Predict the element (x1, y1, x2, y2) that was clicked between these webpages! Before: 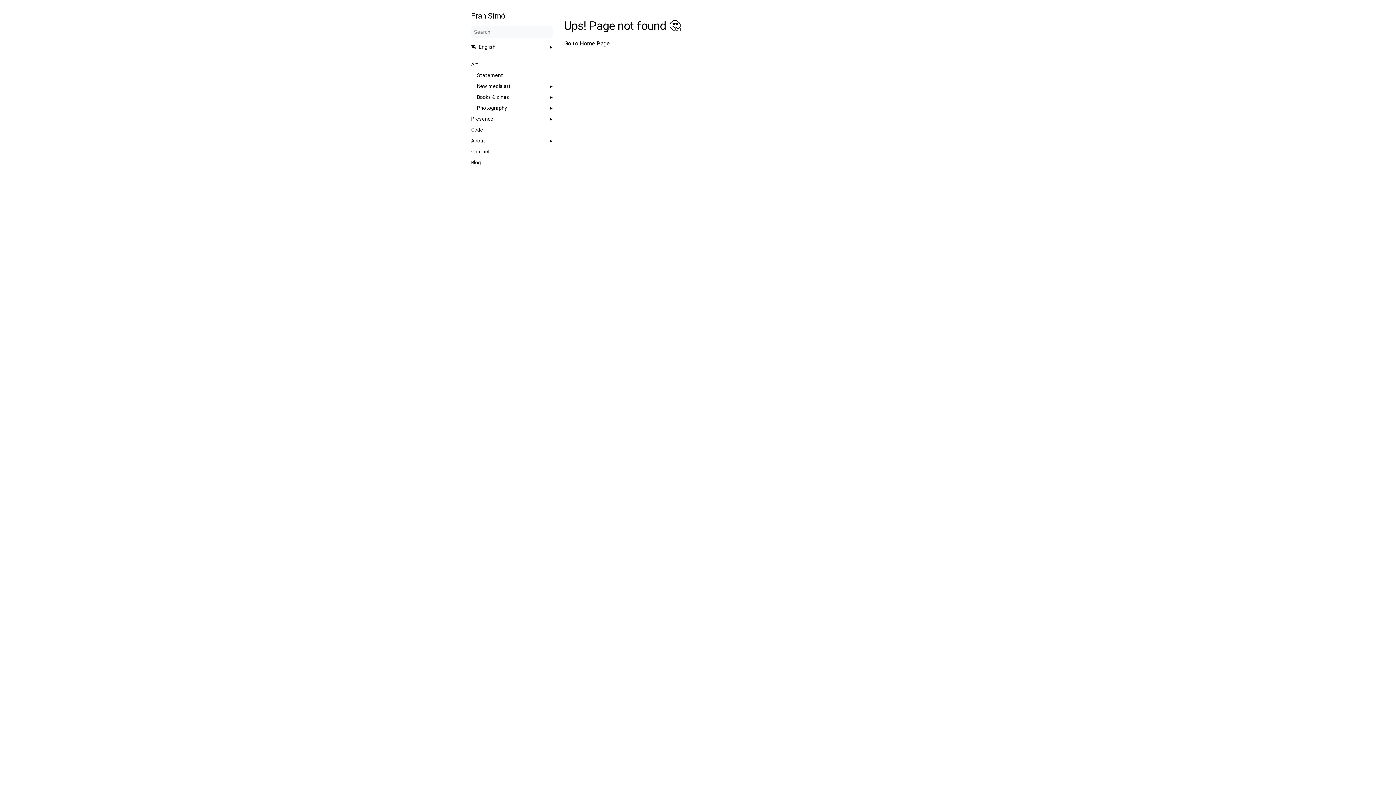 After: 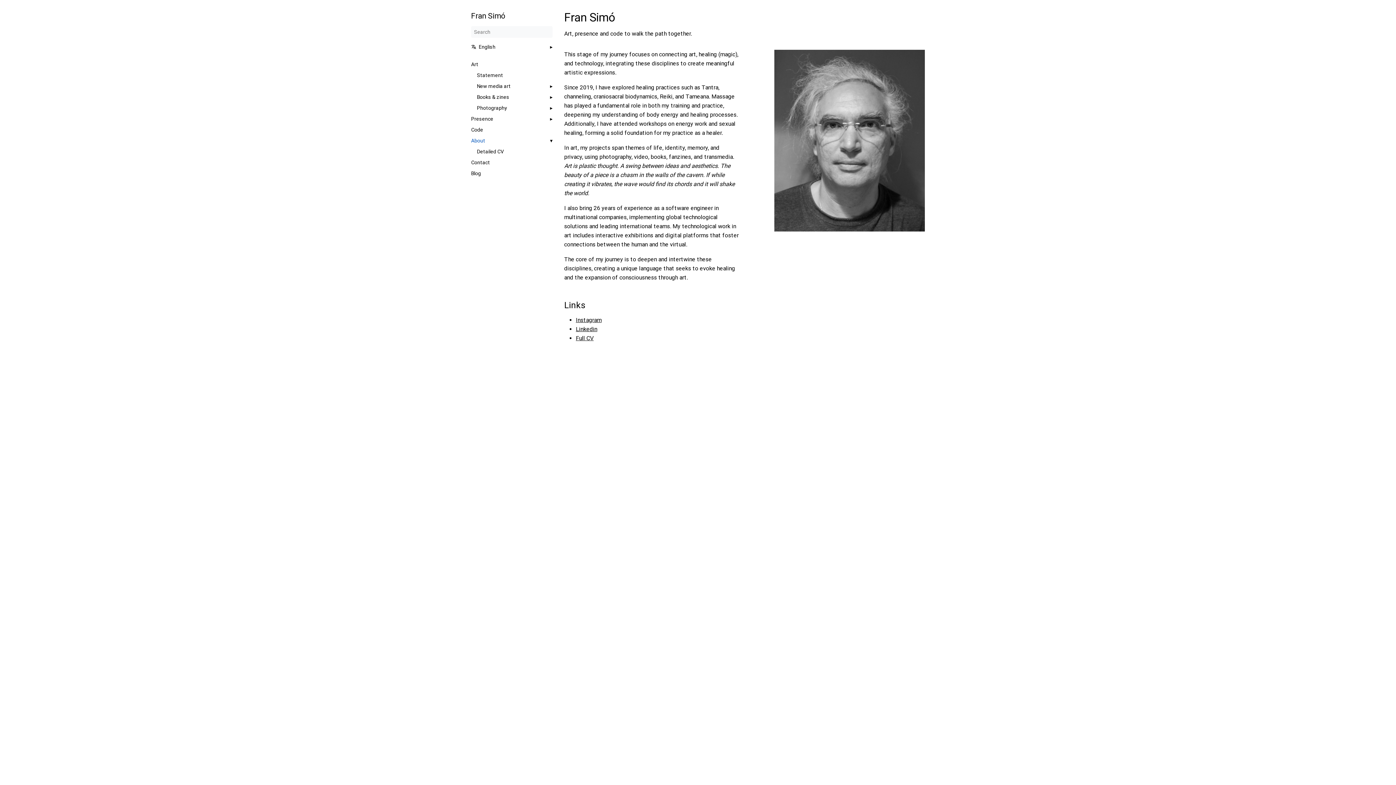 Action: label: About bbox: (471, 137, 485, 143)